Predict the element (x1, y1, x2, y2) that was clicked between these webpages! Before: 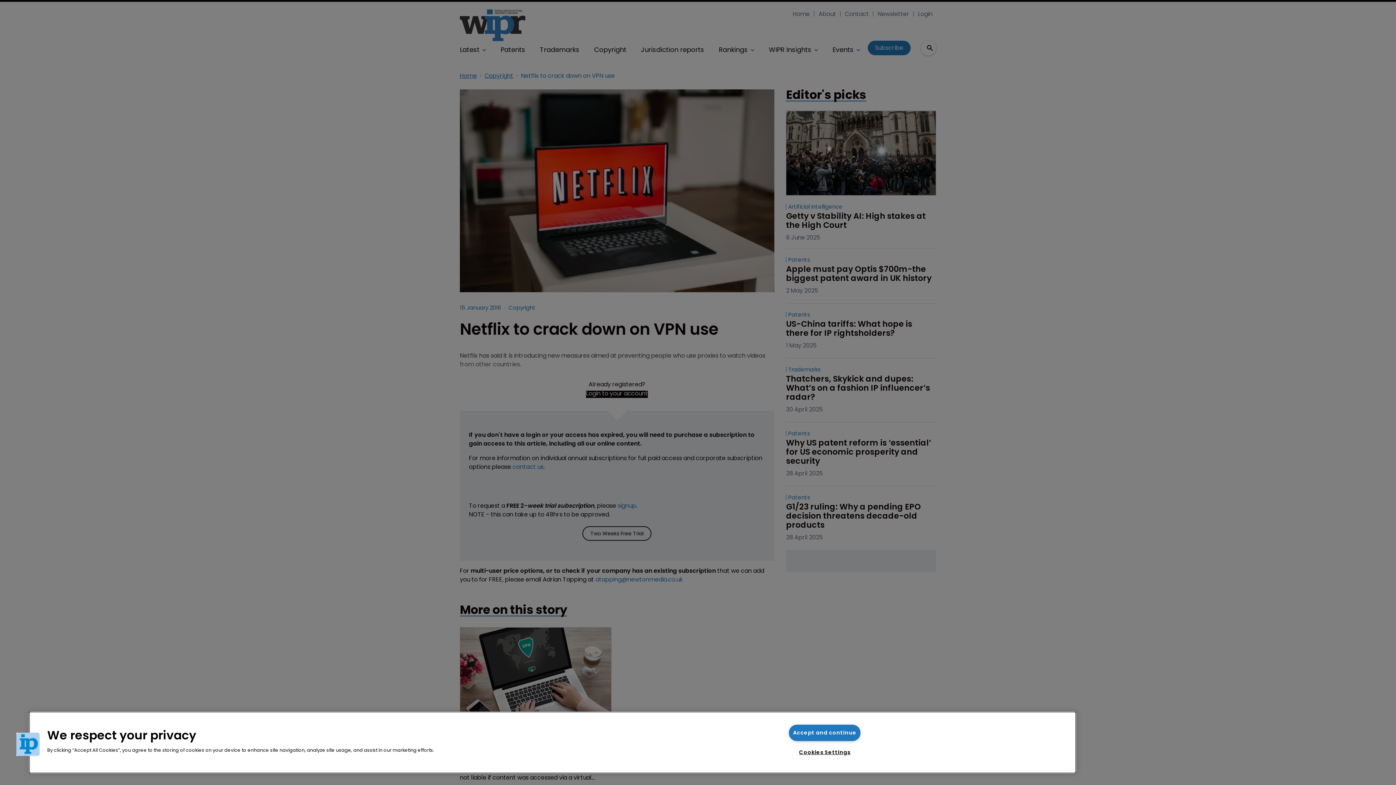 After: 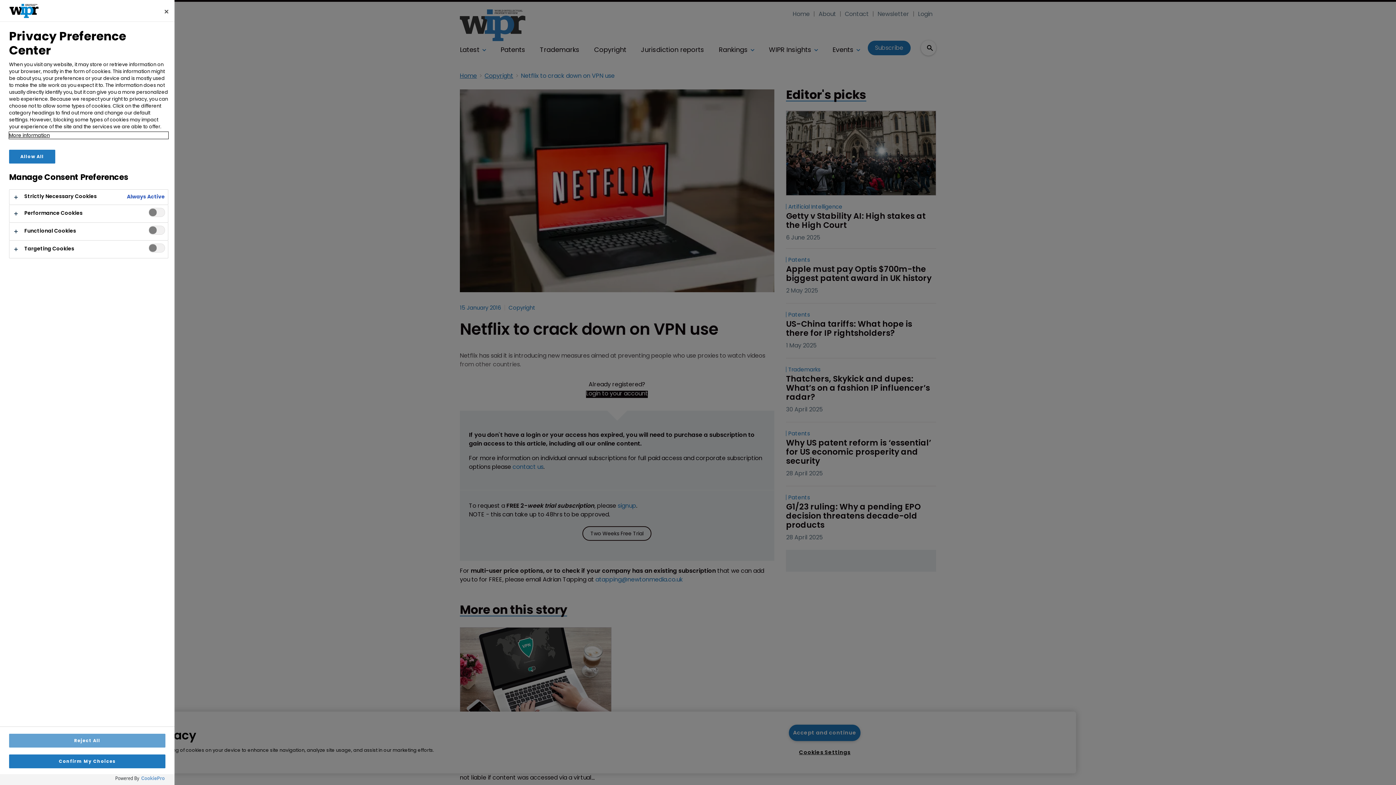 Action: label: Cookies bbox: (16, 733, 39, 756)